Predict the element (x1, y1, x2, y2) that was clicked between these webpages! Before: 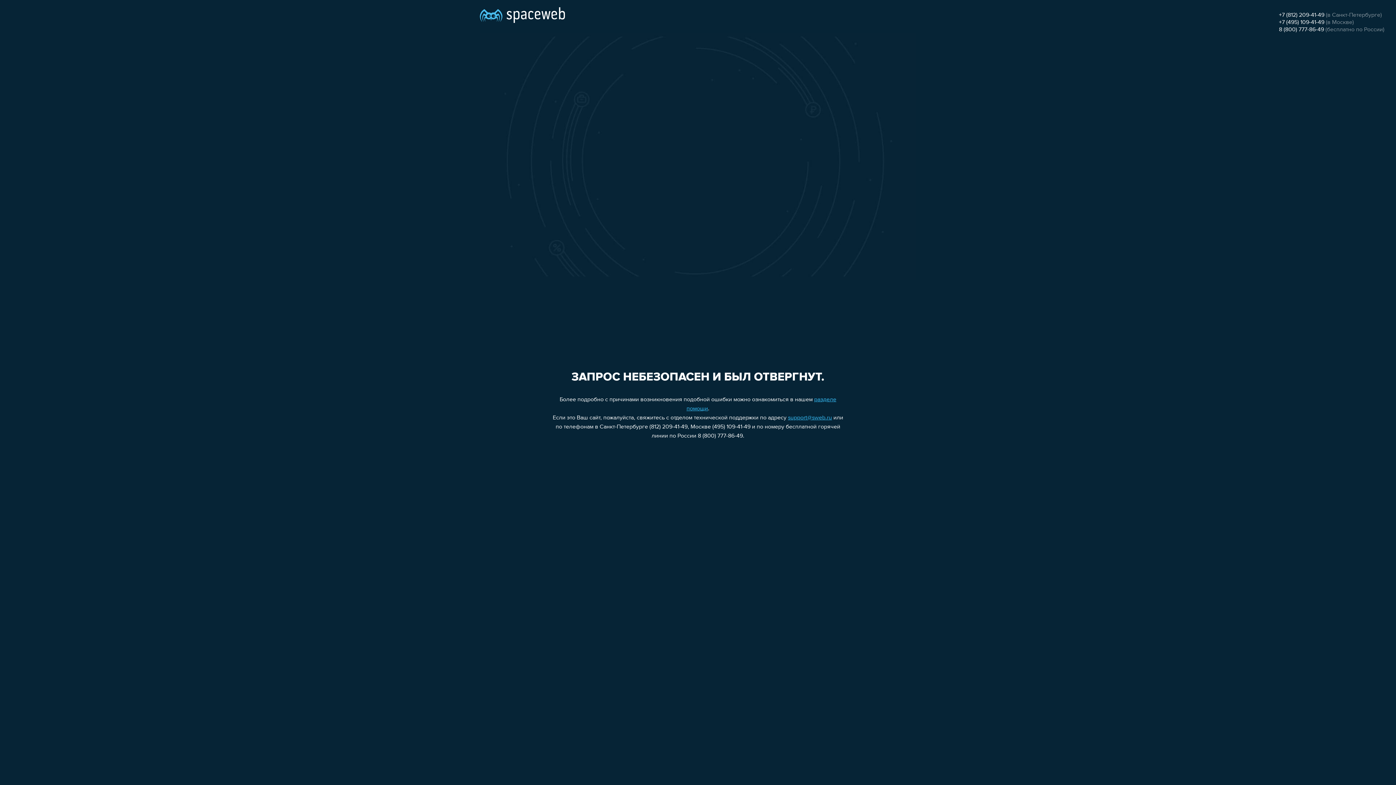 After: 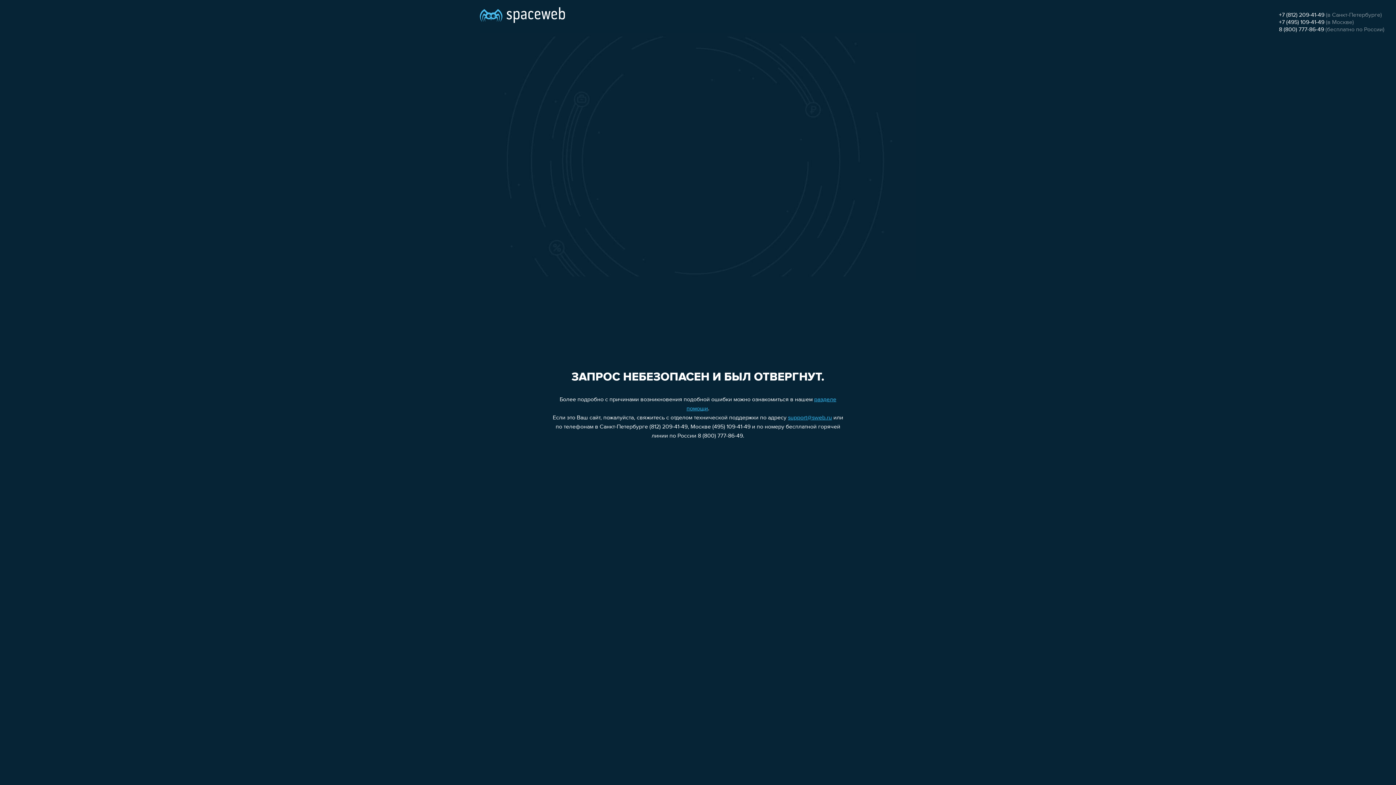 Action: bbox: (788, 415, 832, 421) label: support@sweb.ru